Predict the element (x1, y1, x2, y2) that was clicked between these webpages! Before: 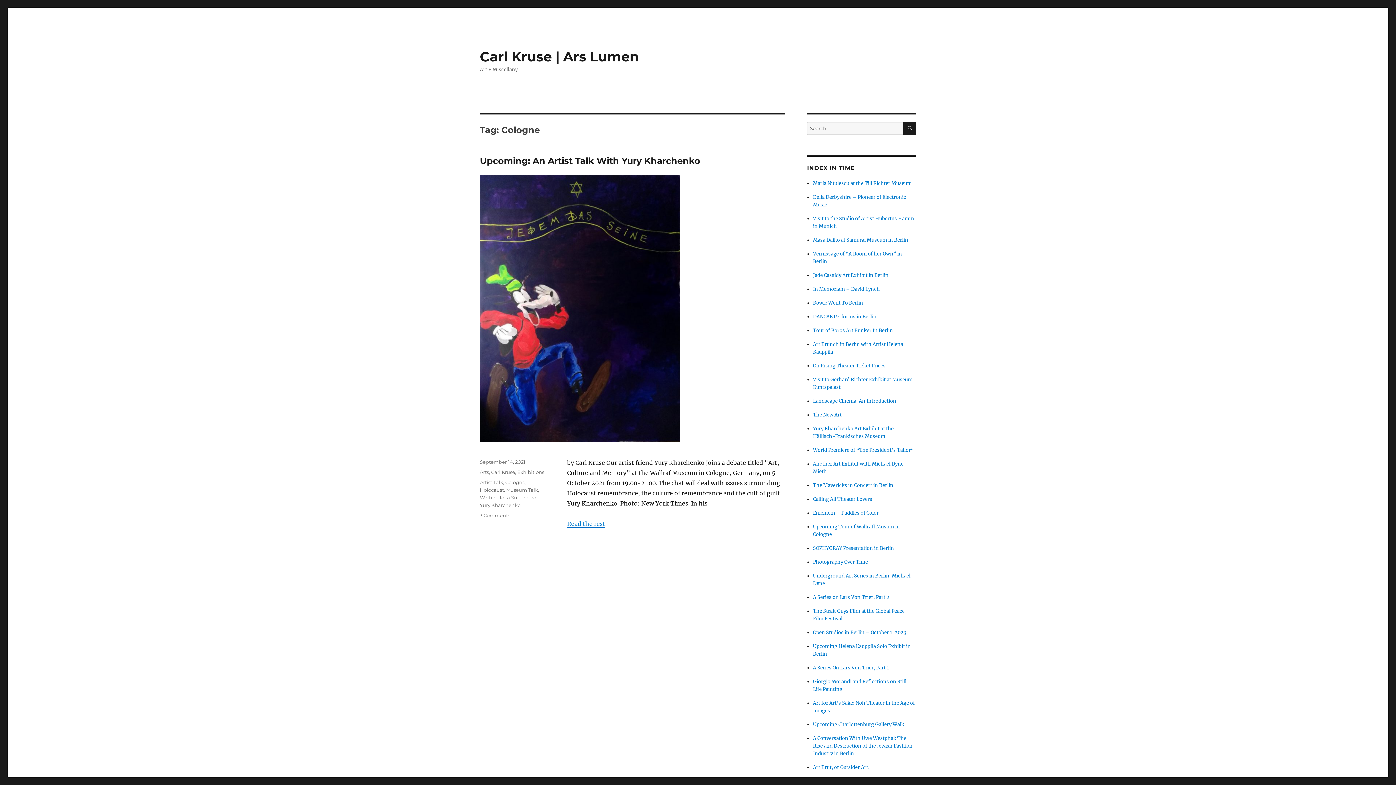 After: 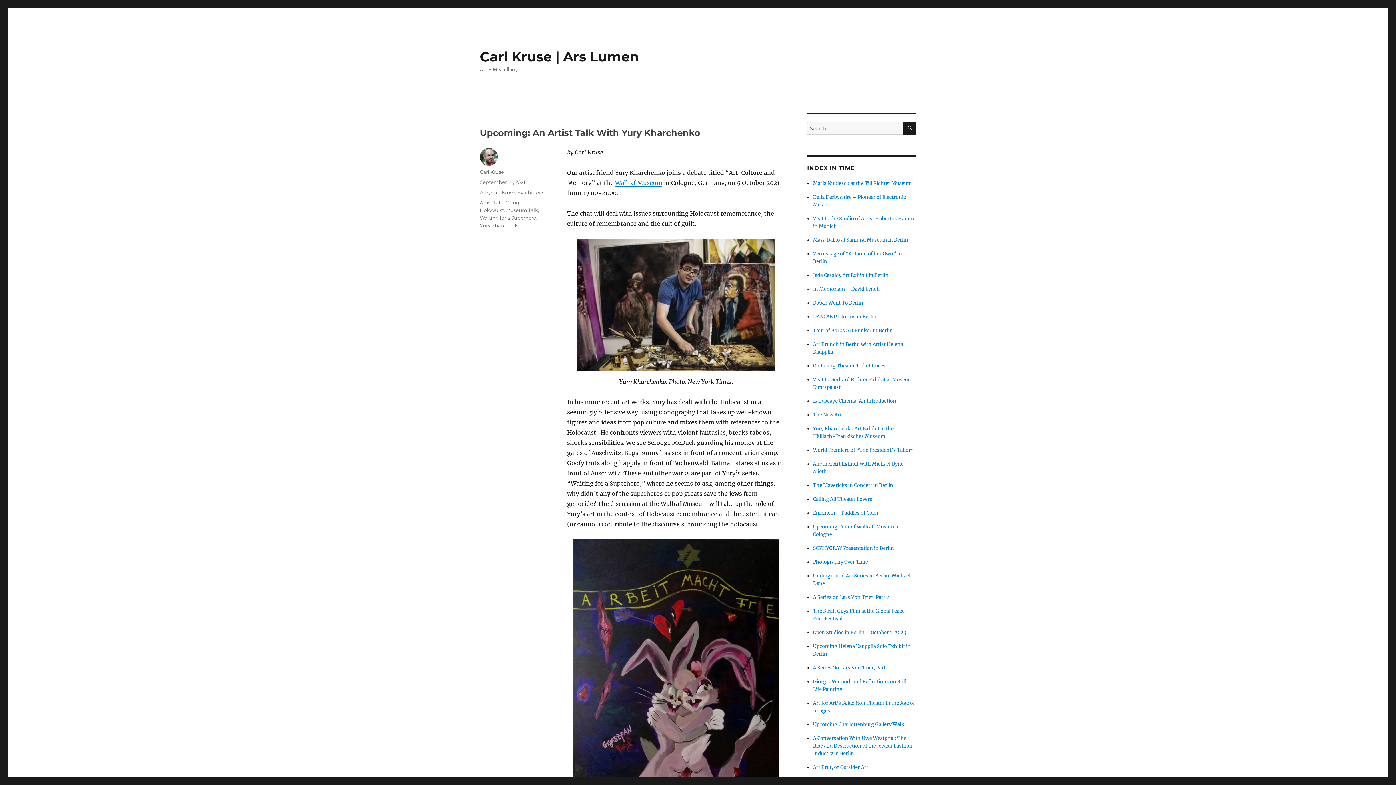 Action: bbox: (480, 175, 785, 442)